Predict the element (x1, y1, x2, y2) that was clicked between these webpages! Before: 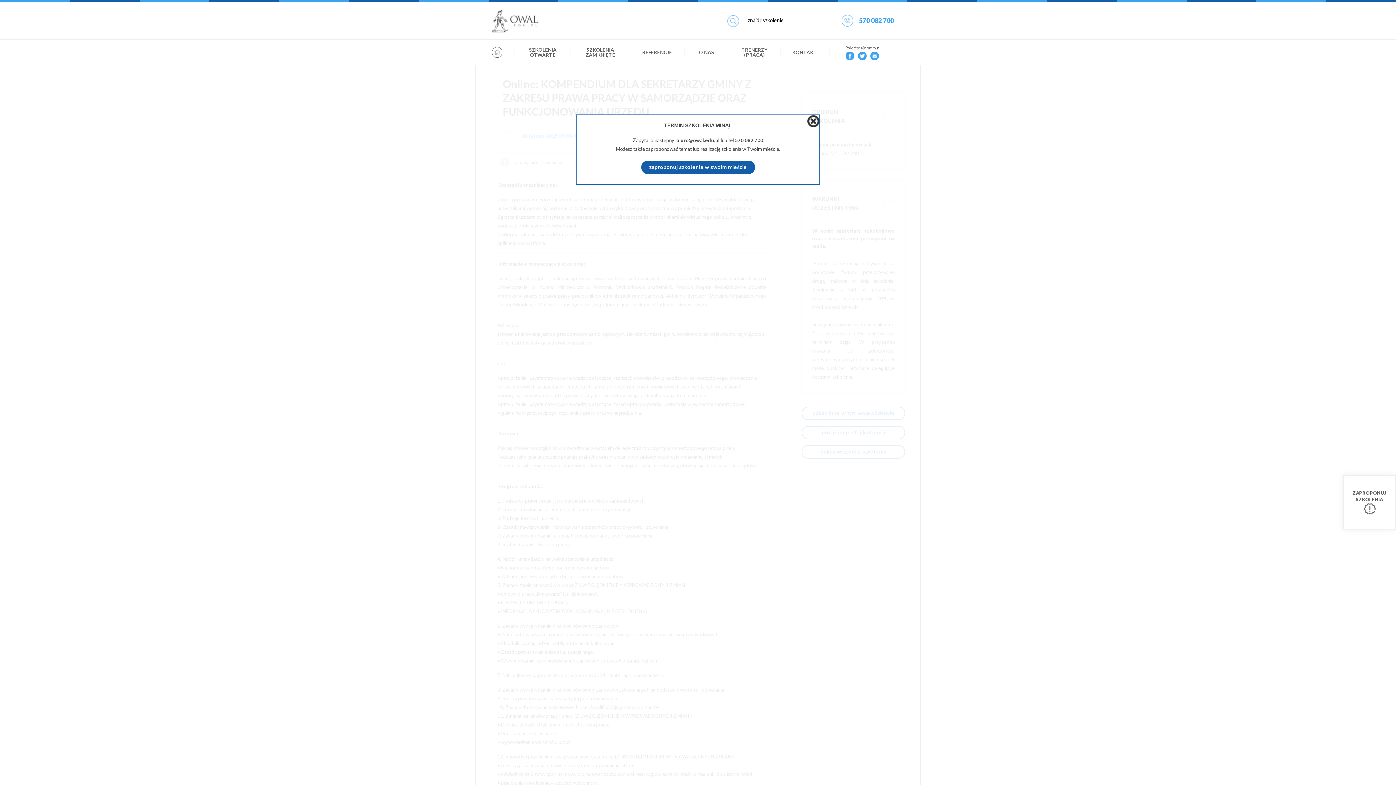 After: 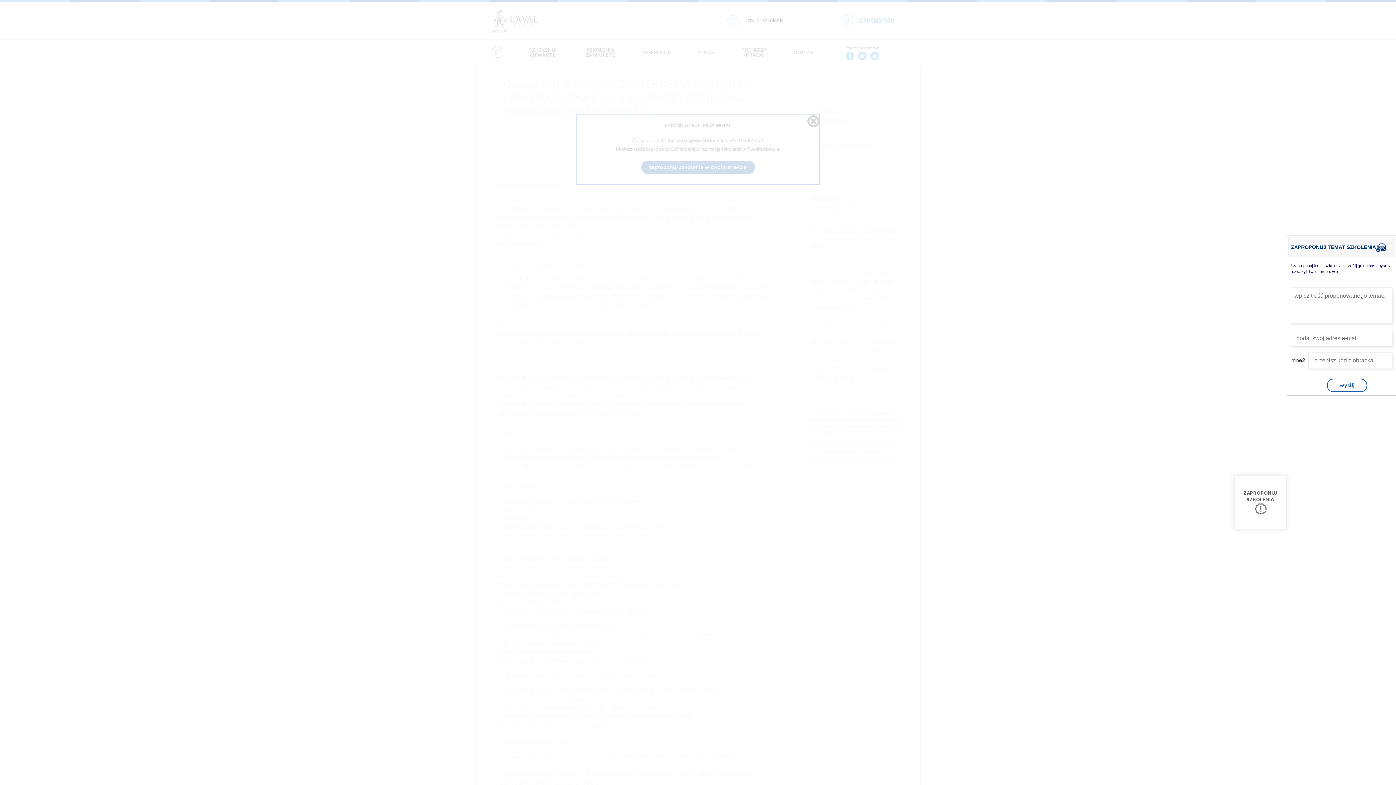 Action: bbox: (1344, 490, 1395, 514) label: ZAPROPONUJ SZKOLENIA